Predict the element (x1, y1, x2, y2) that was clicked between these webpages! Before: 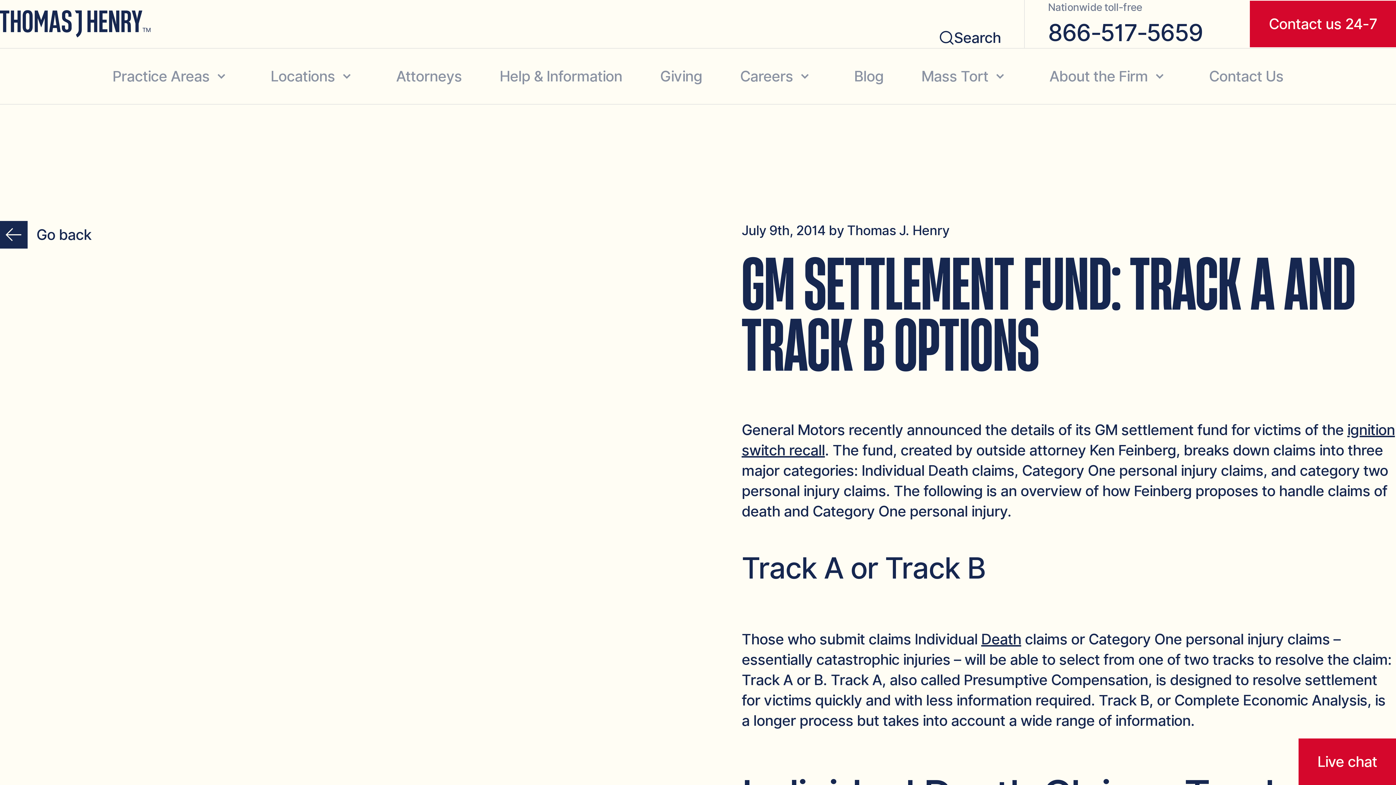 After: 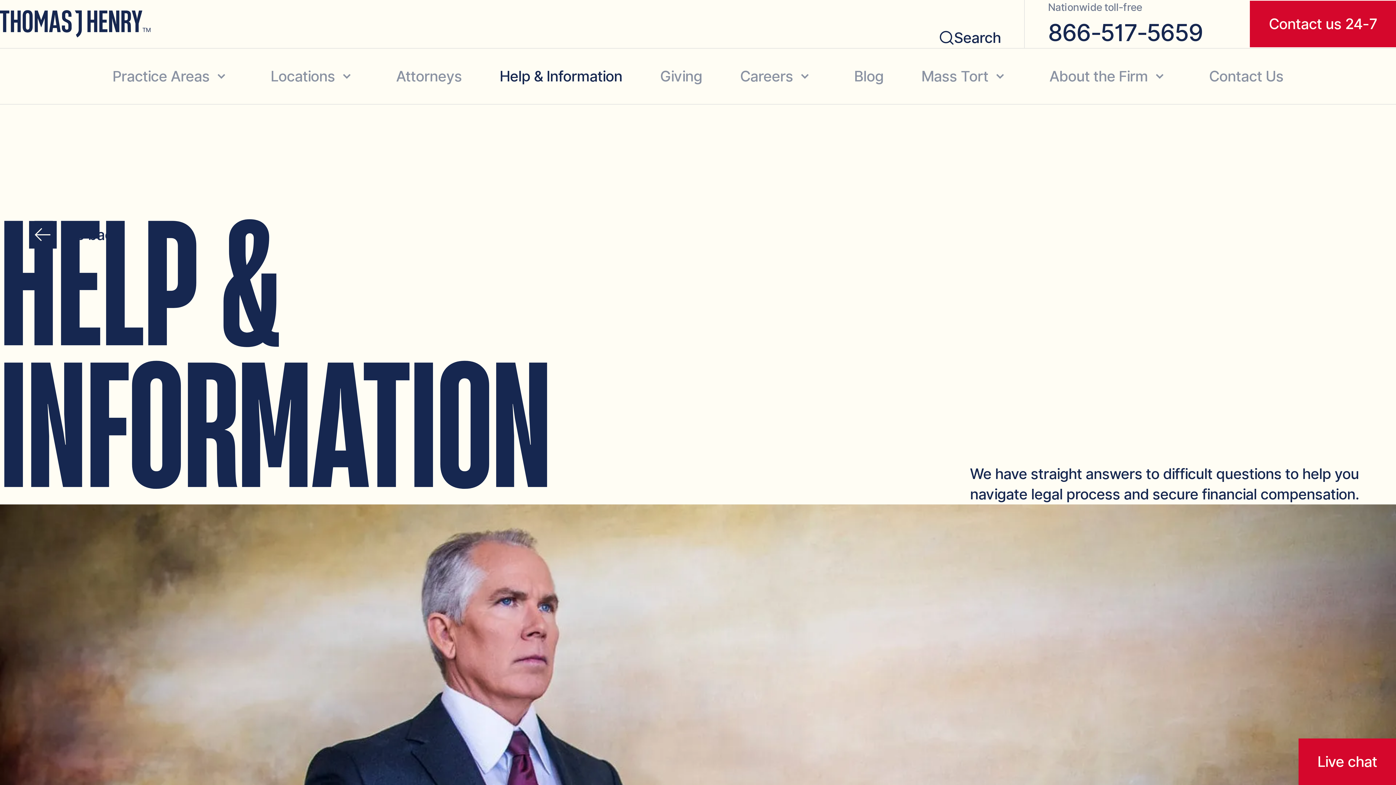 Action: label: Help & Information bbox: (499, 67, 622, 84)